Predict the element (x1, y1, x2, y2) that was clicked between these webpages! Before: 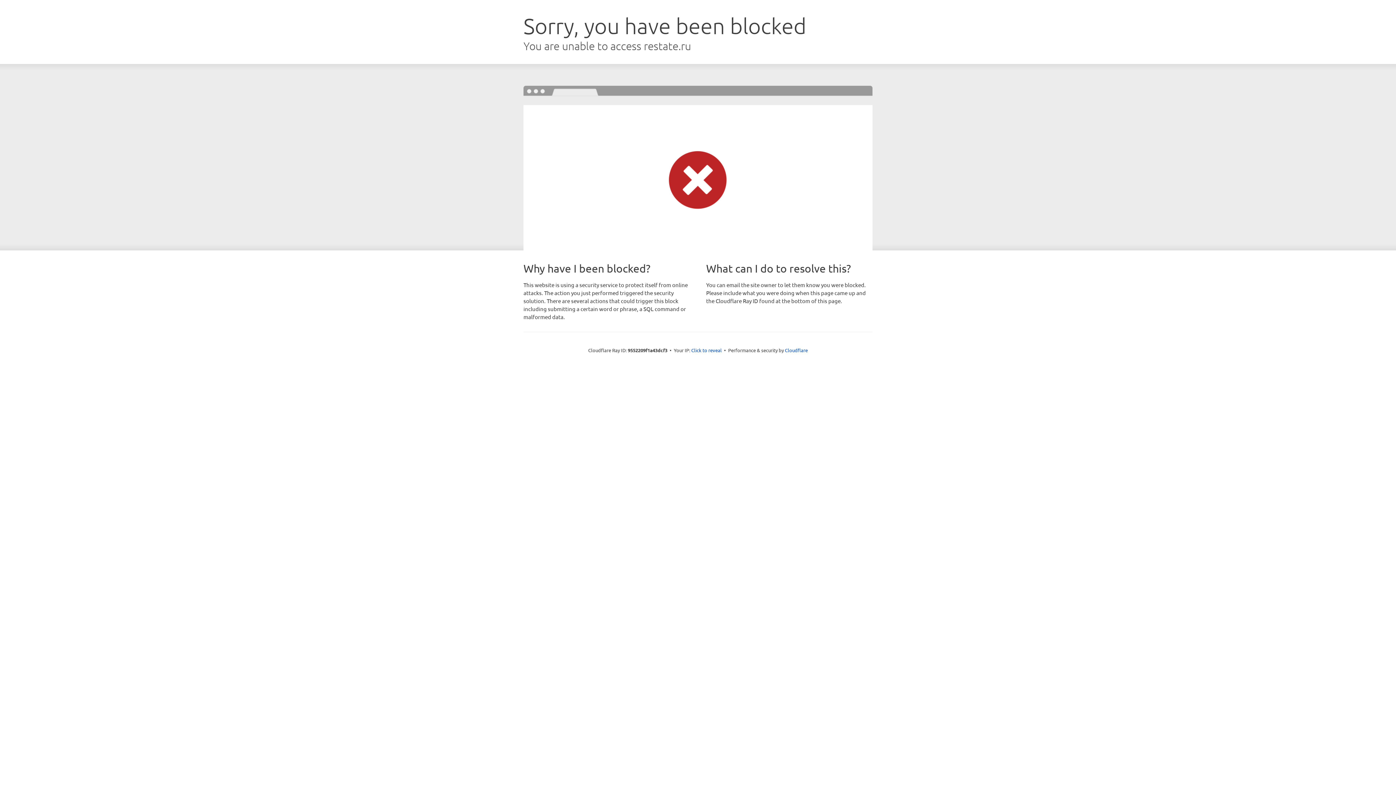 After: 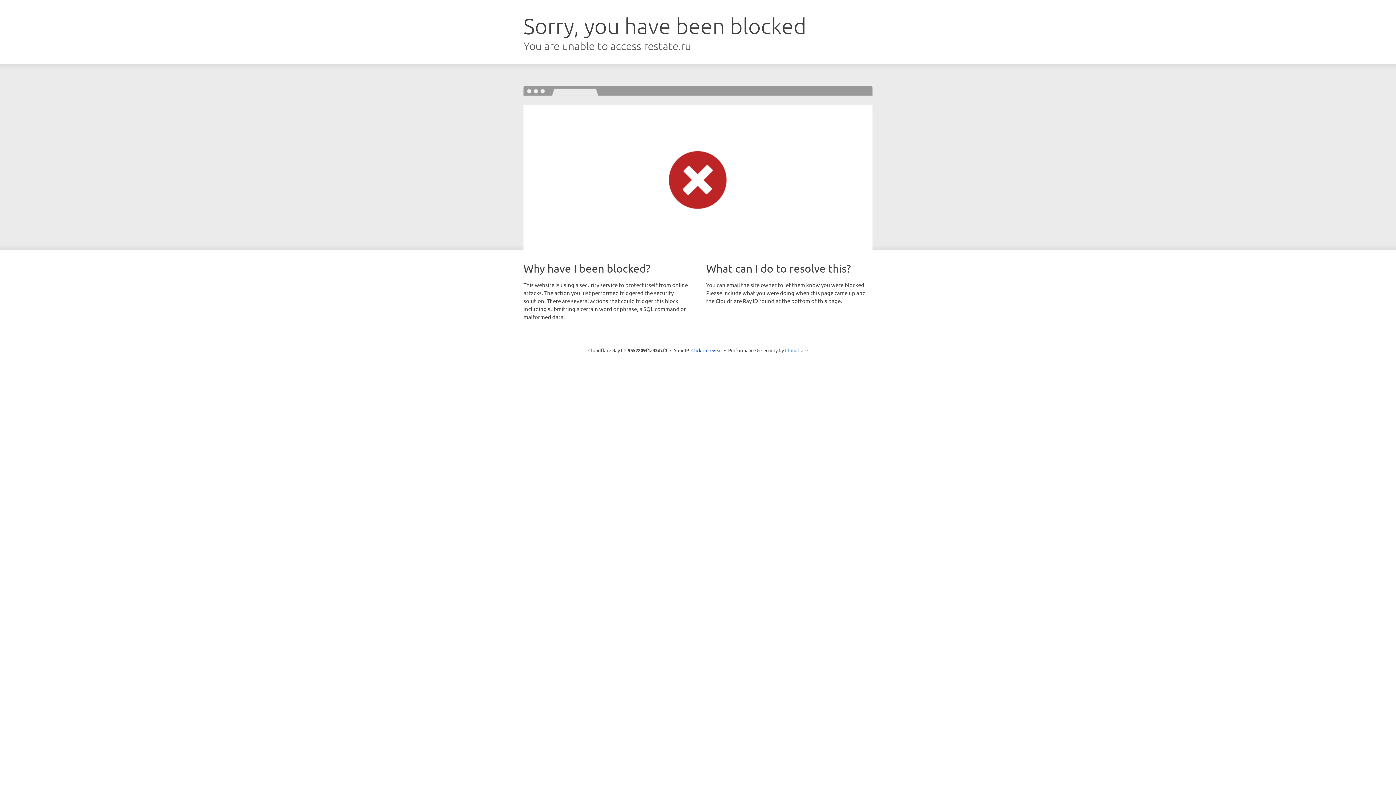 Action: bbox: (785, 347, 808, 353) label: Cloudflare